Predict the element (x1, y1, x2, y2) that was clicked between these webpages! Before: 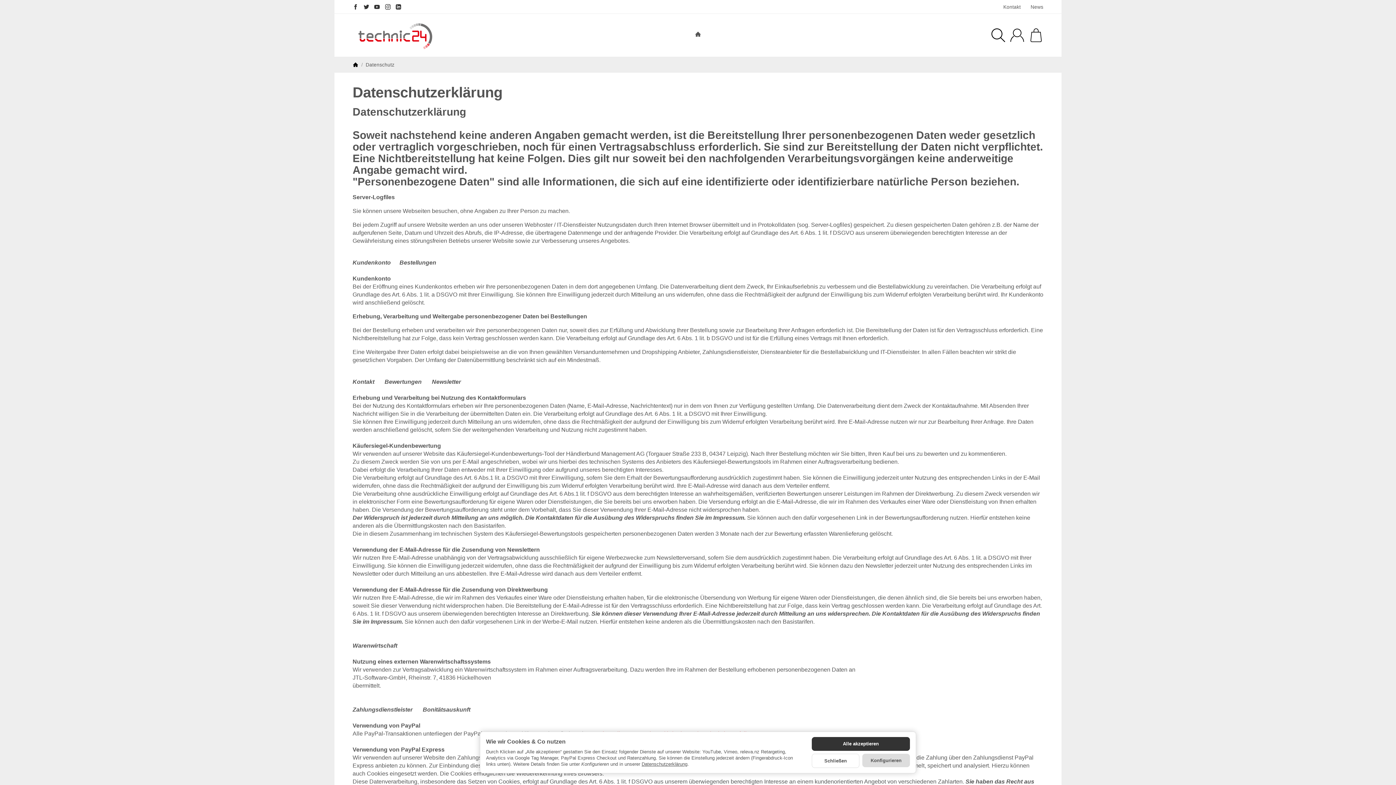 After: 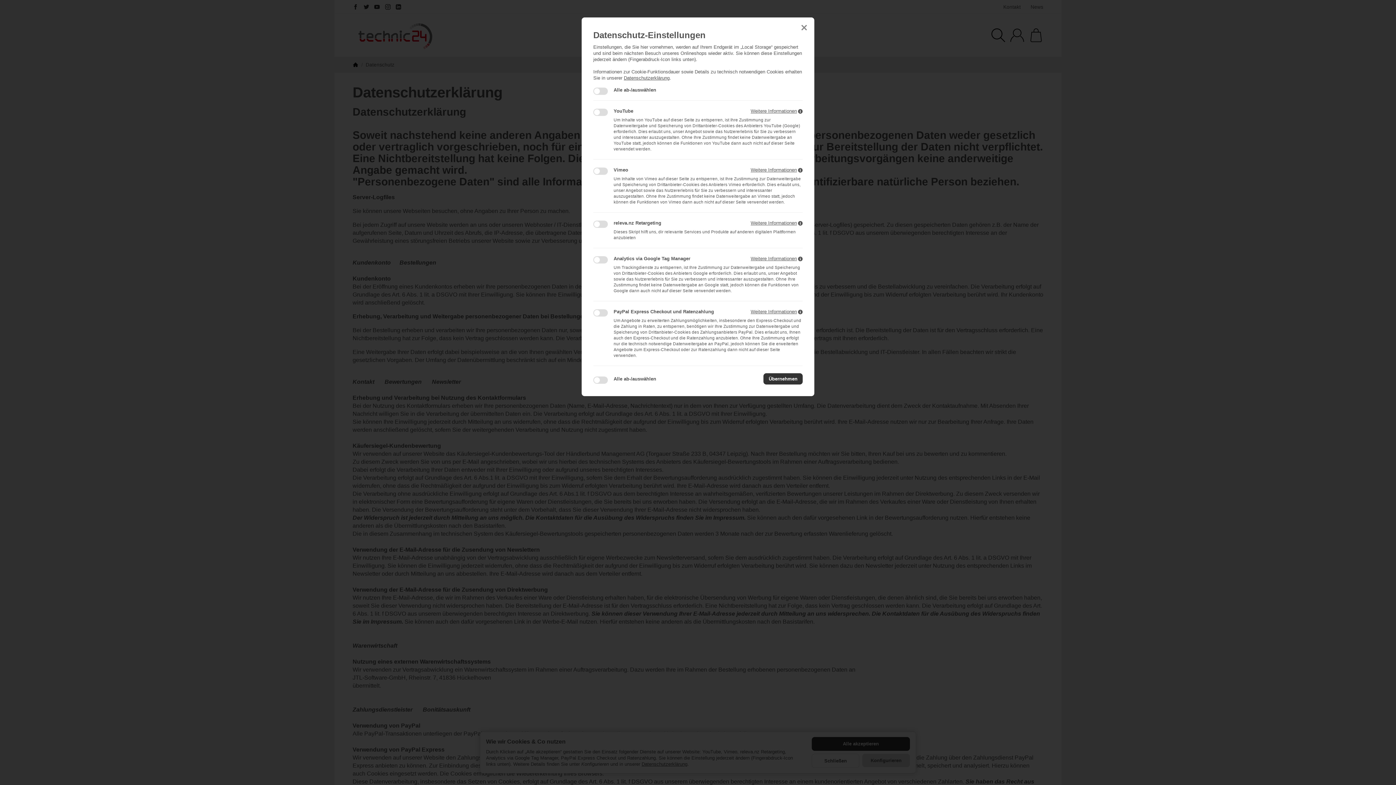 Action: label: Konfigurieren bbox: (862, 754, 910, 767)